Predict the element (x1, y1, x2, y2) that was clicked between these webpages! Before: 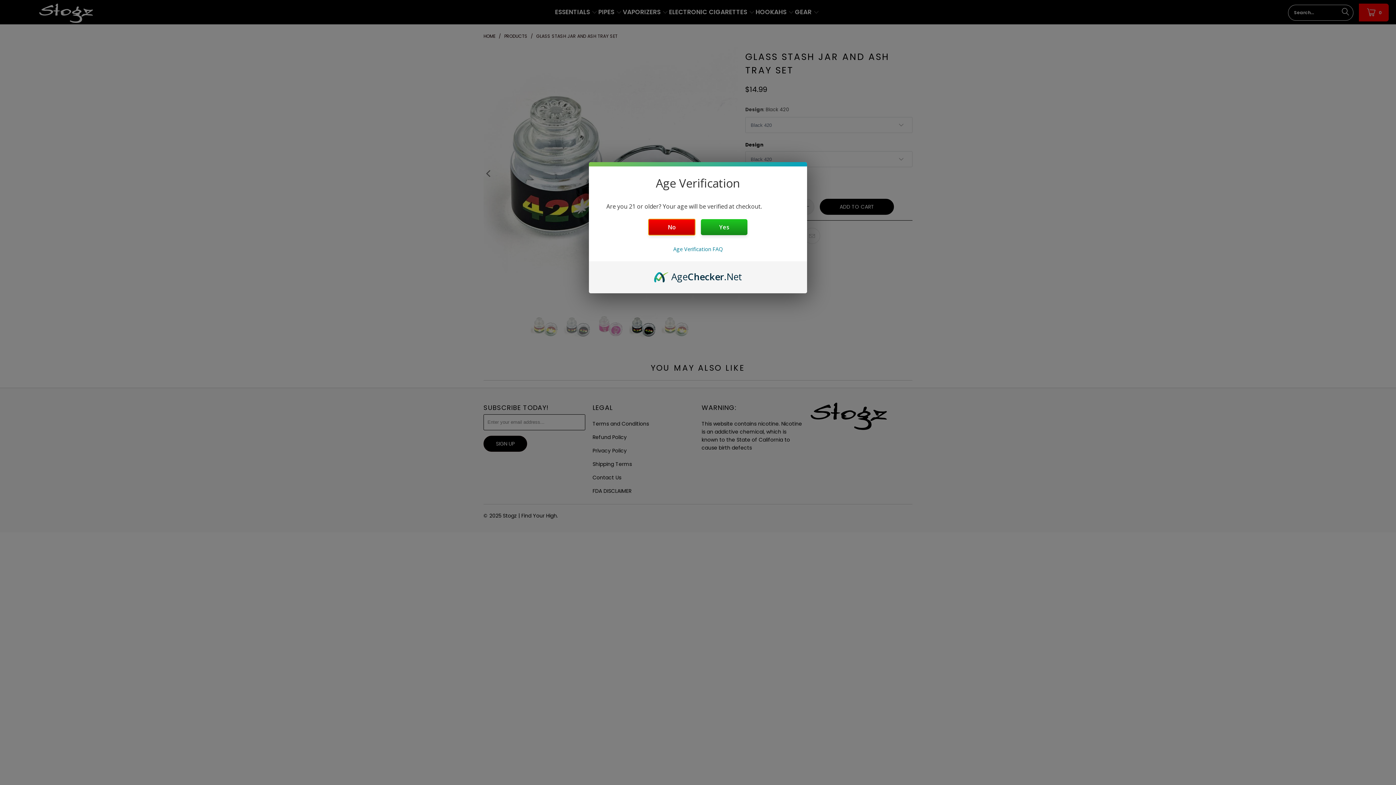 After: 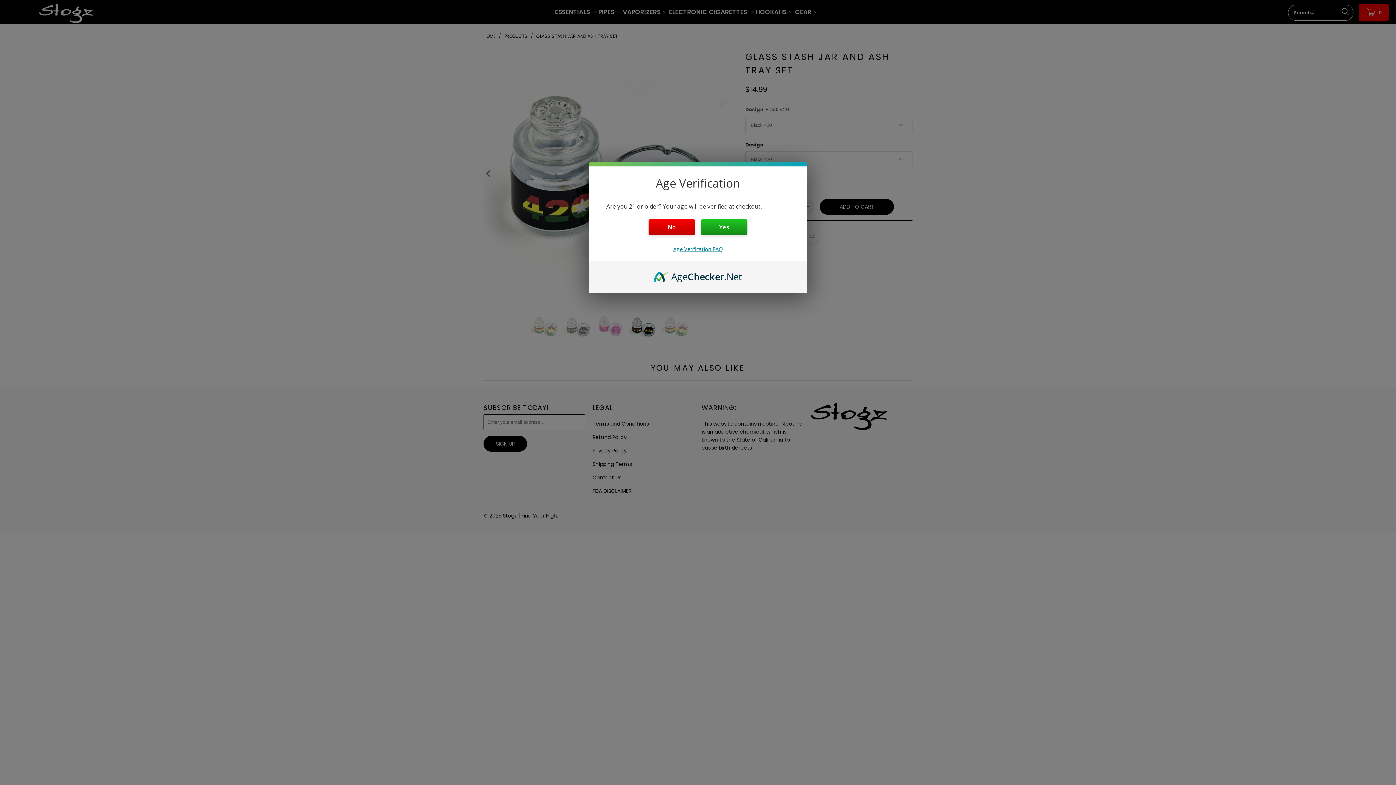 Action: label: Age Verification FAQ bbox: (673, 245, 722, 252)